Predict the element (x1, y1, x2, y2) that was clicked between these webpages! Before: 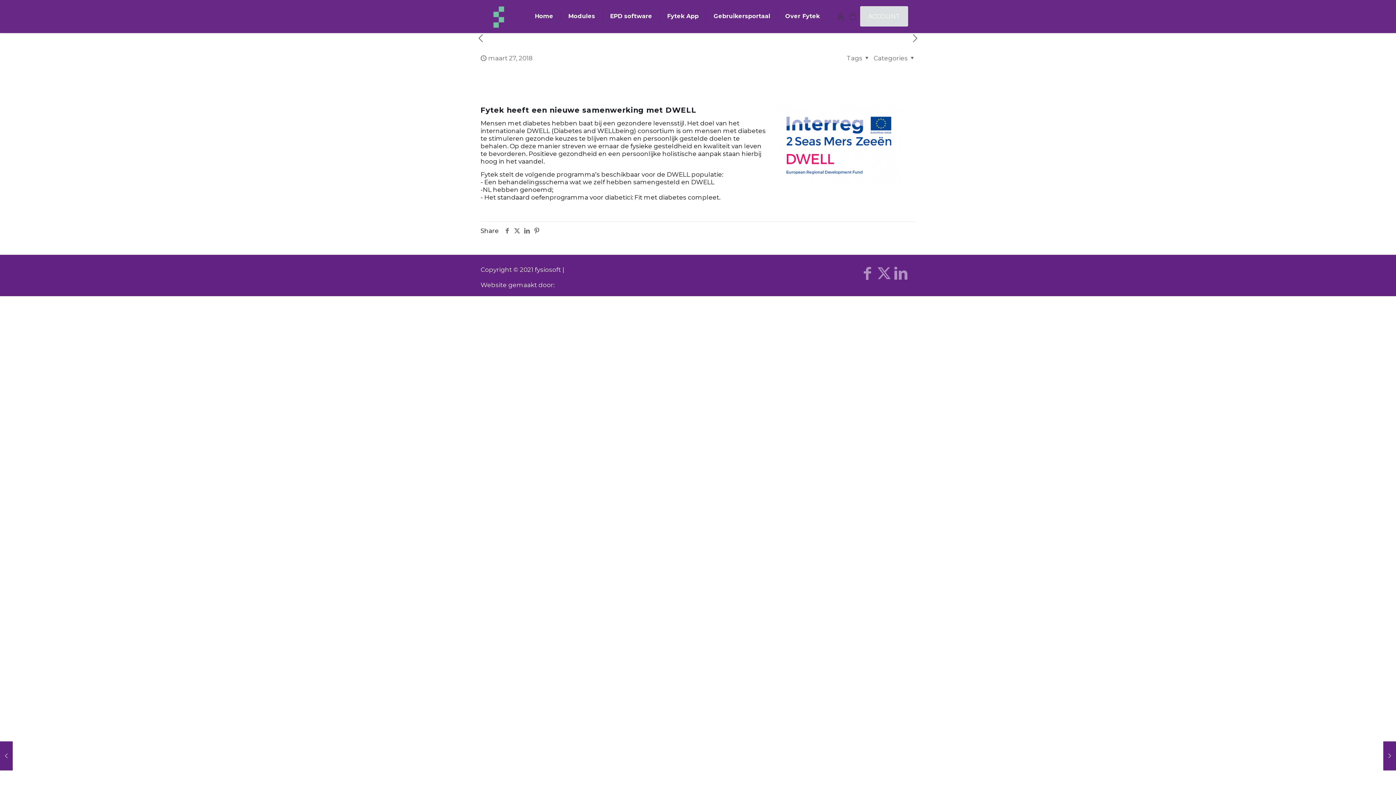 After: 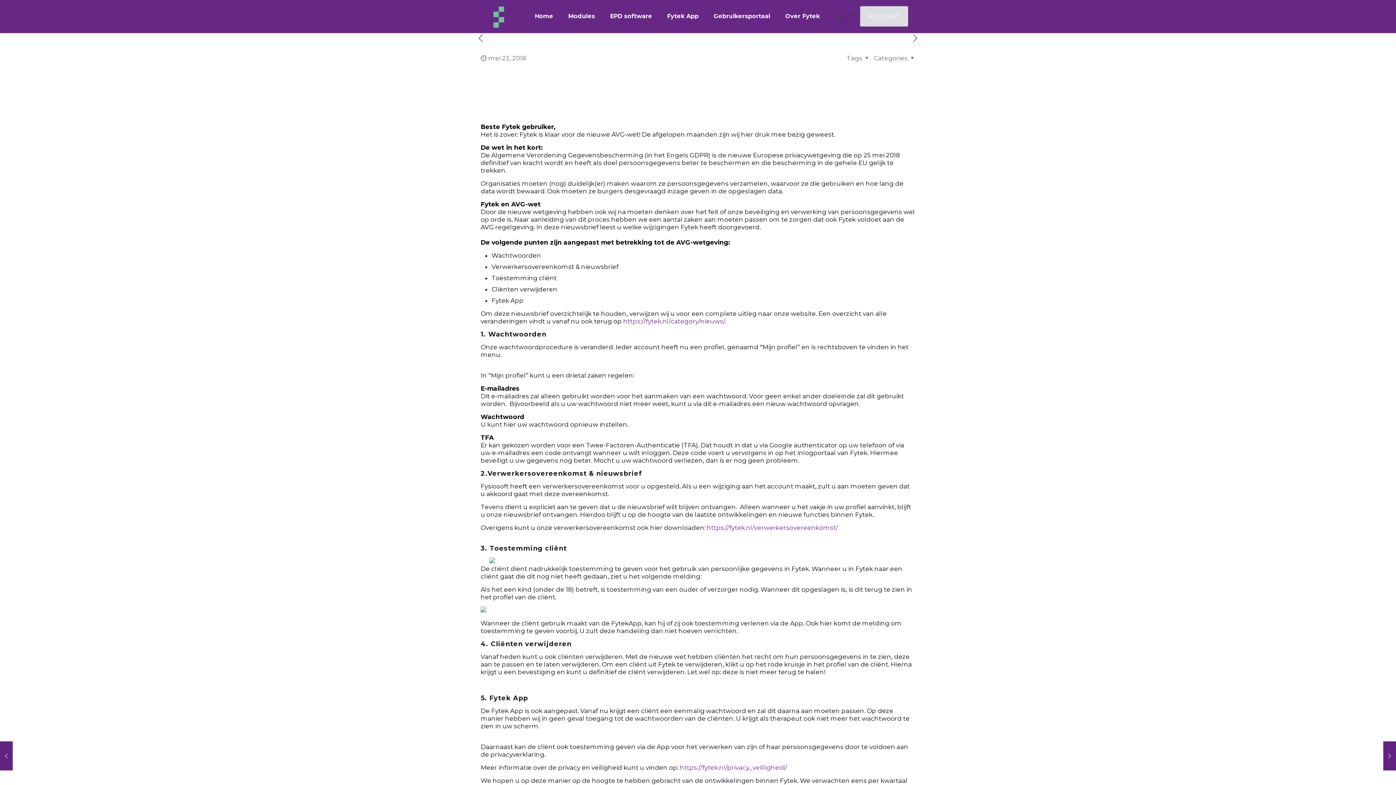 Action: bbox: (910, 32, 920, 43)